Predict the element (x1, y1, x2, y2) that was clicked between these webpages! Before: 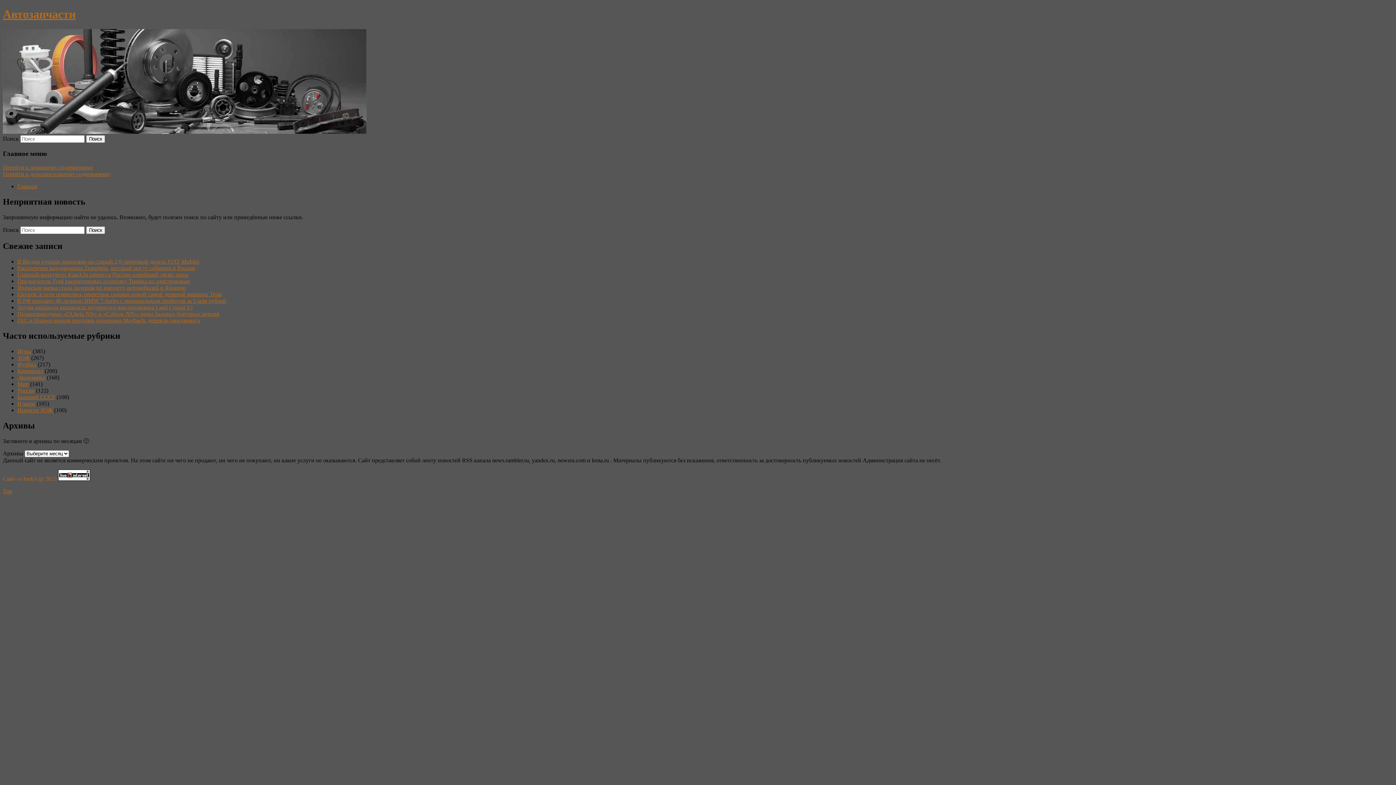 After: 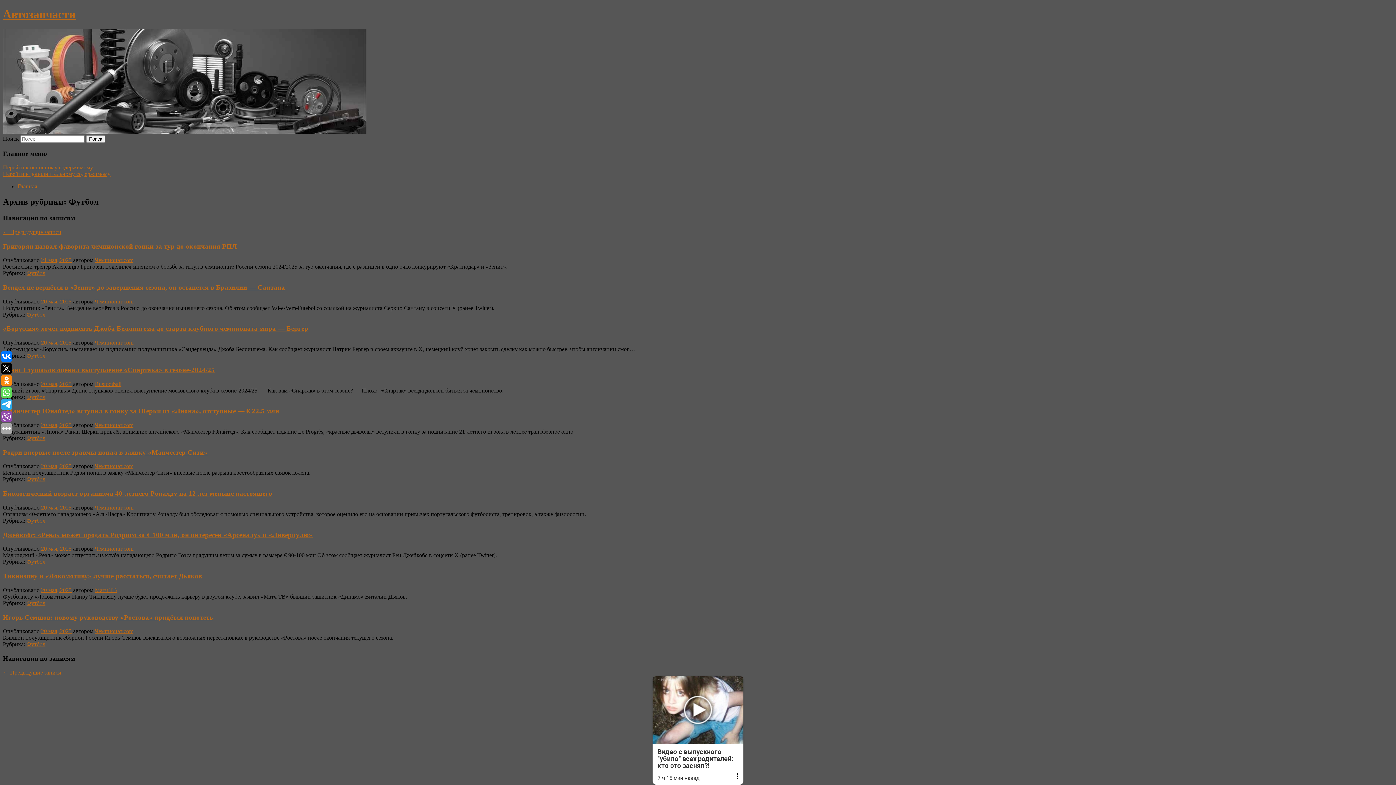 Action: bbox: (17, 361, 36, 367) label: Футбол